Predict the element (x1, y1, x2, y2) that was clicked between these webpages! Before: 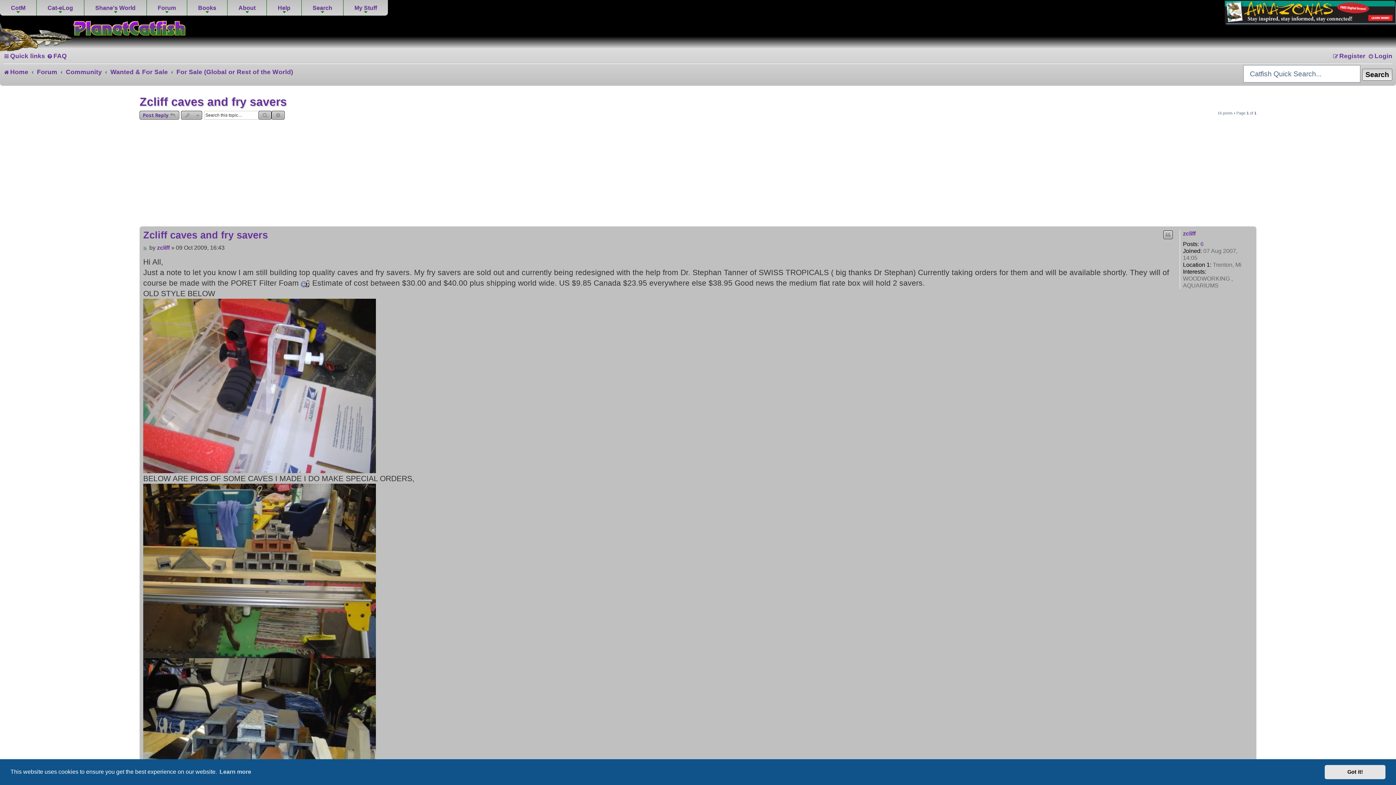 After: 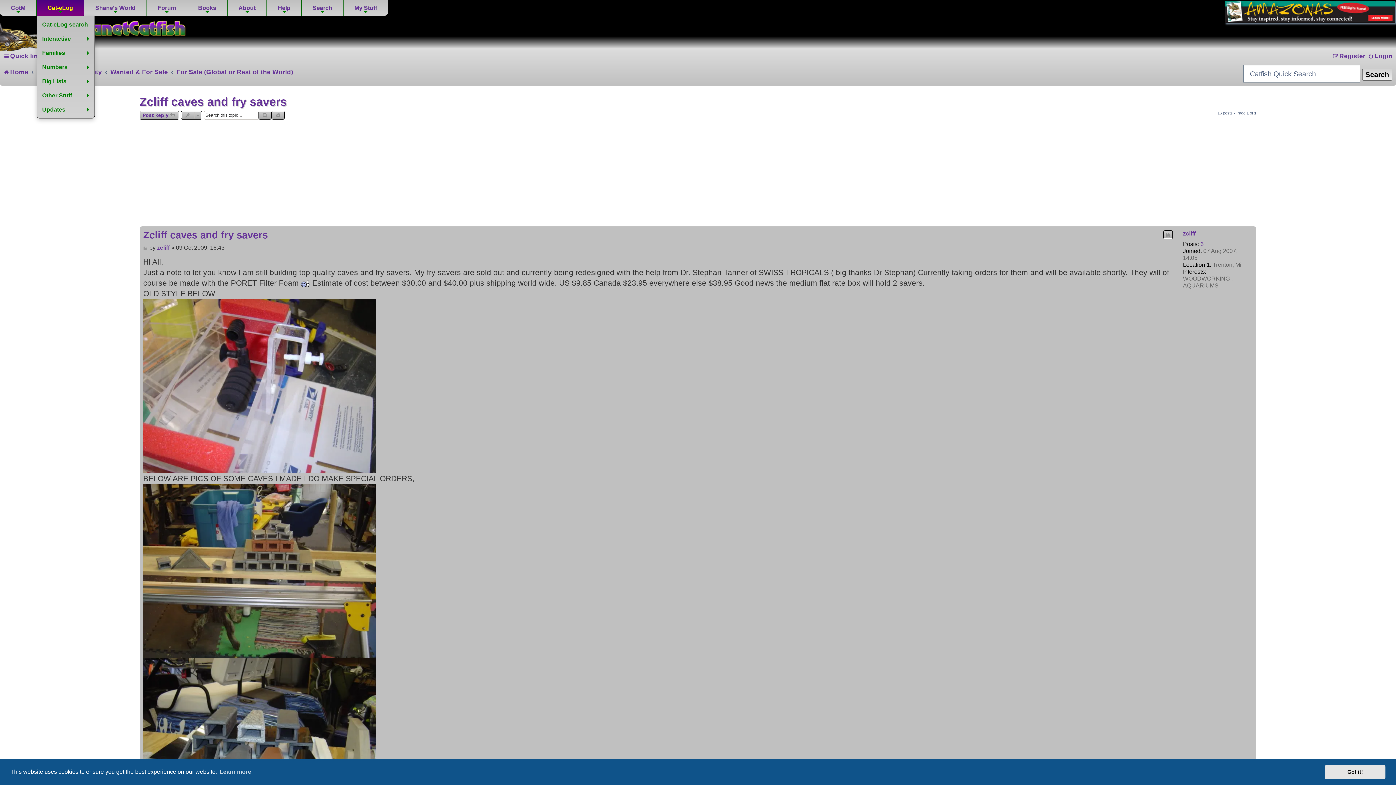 Action: bbox: (36, 0, 84, 15) label: Cat-eLog